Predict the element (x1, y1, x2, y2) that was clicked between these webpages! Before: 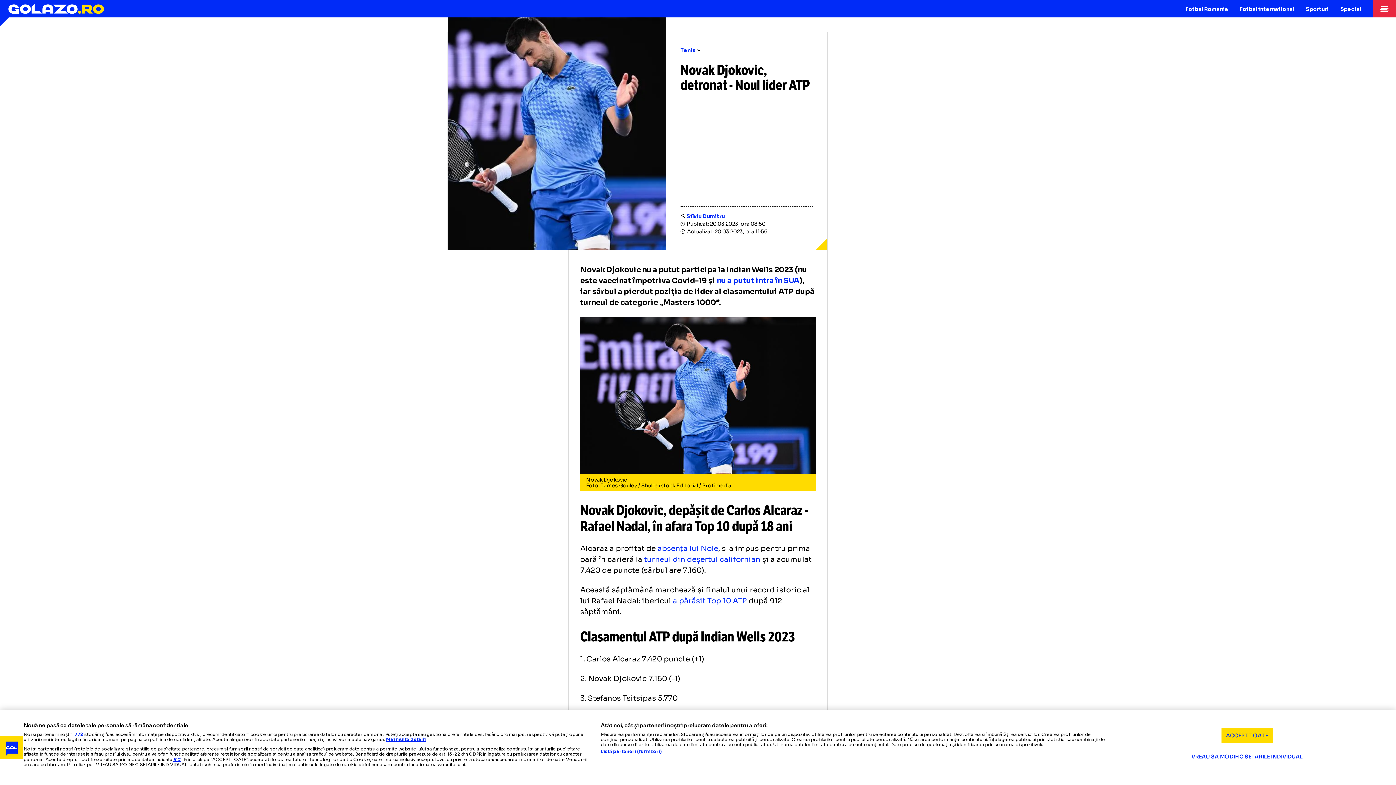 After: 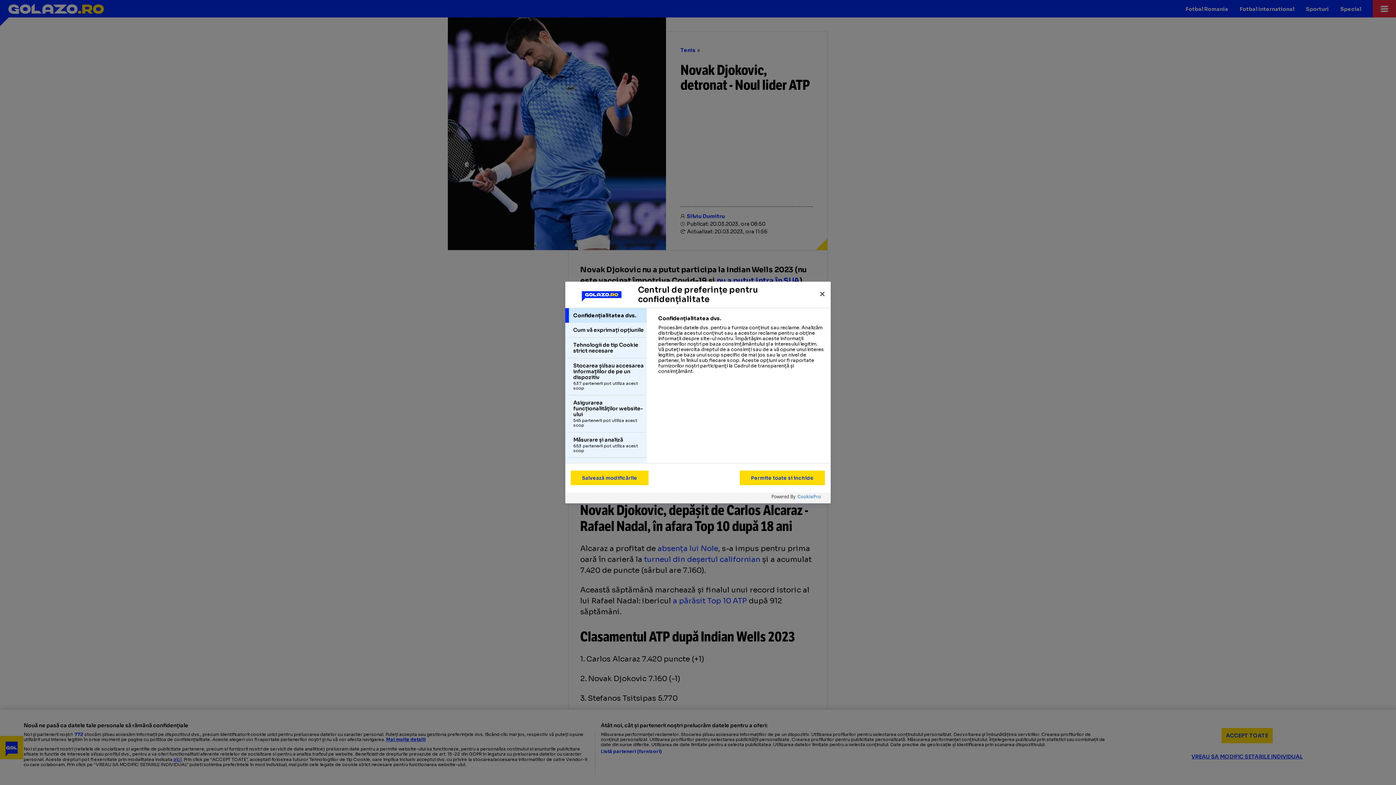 Action: bbox: (1187, 748, 1307, 761) label: VREAU SA MODIFIC SETARILE INDIVIDUAL